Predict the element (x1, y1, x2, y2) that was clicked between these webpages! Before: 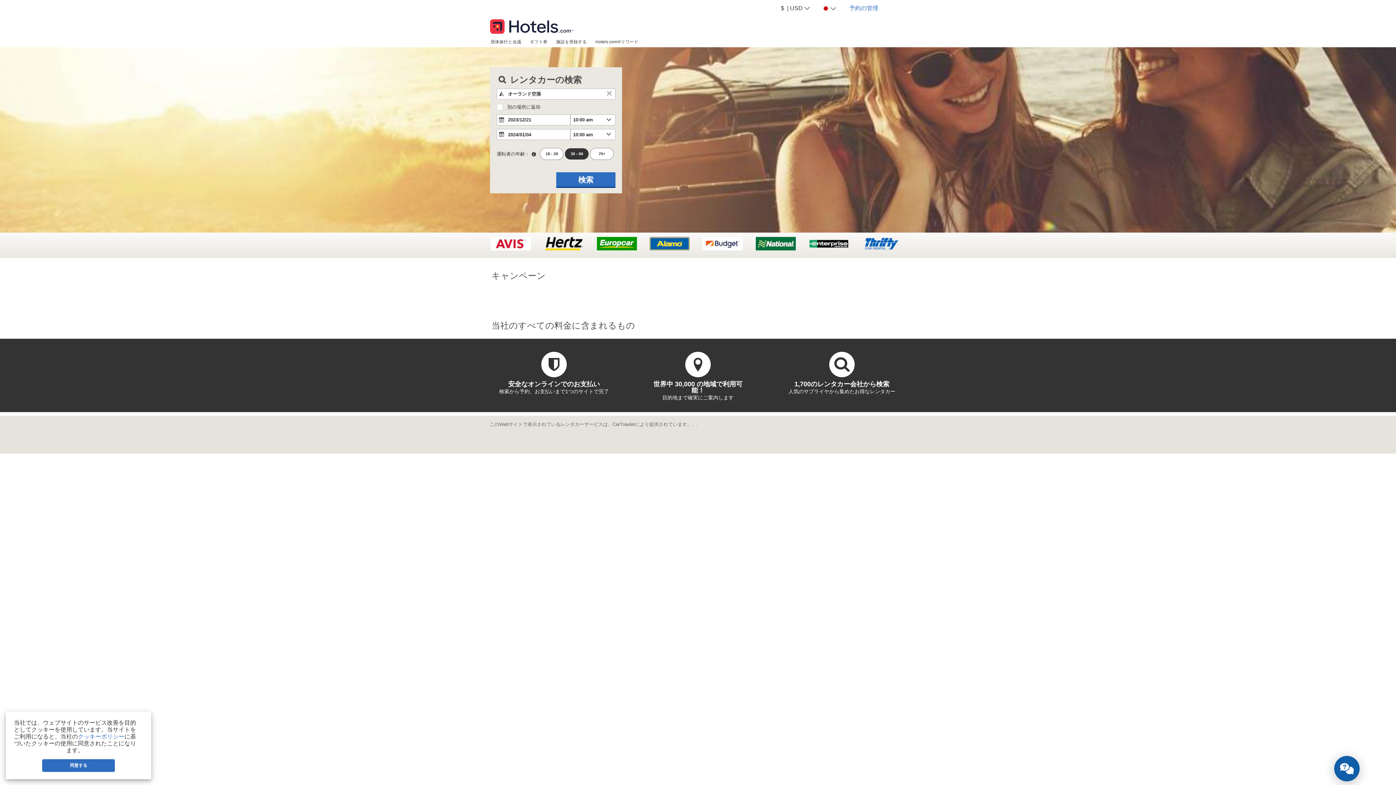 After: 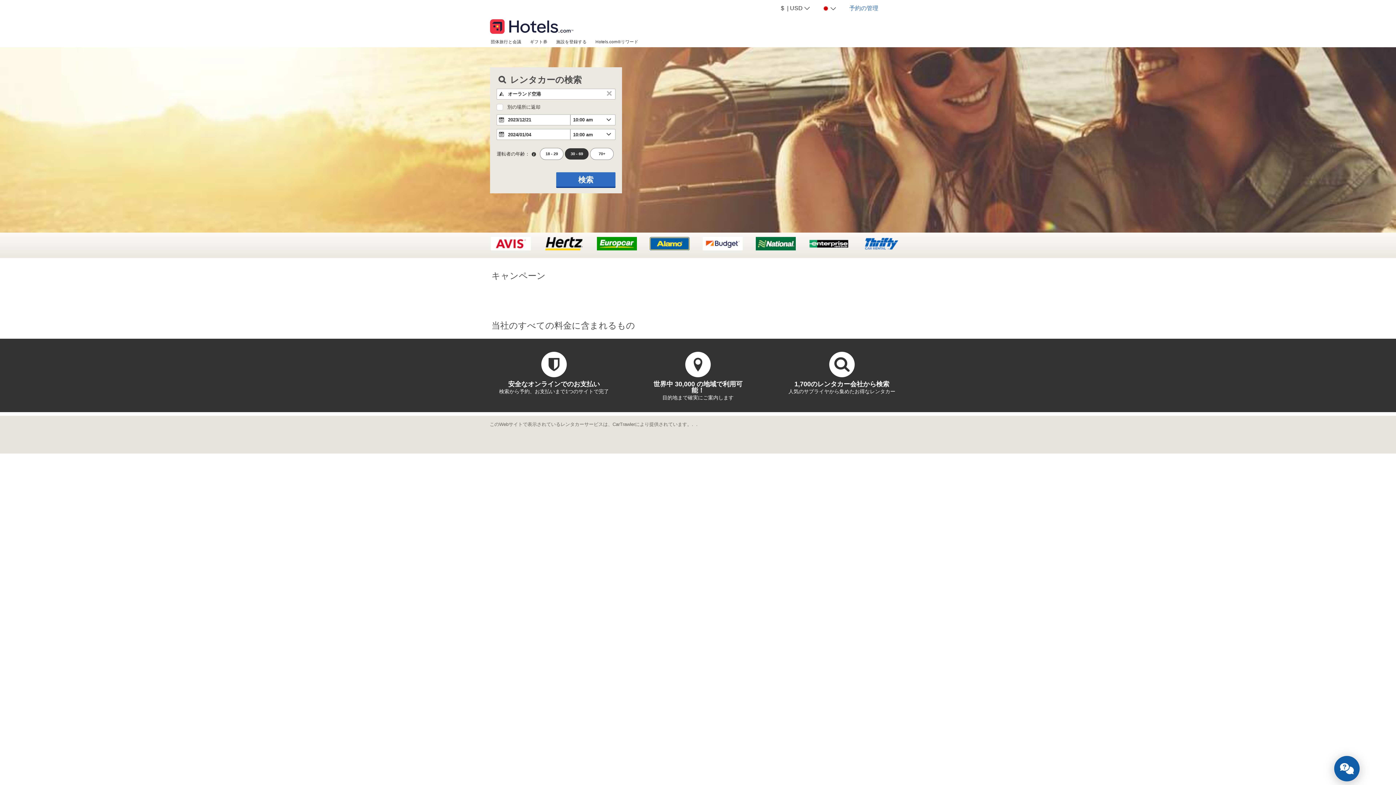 Action: label: 同意する bbox: (42, 759, 115, 772)